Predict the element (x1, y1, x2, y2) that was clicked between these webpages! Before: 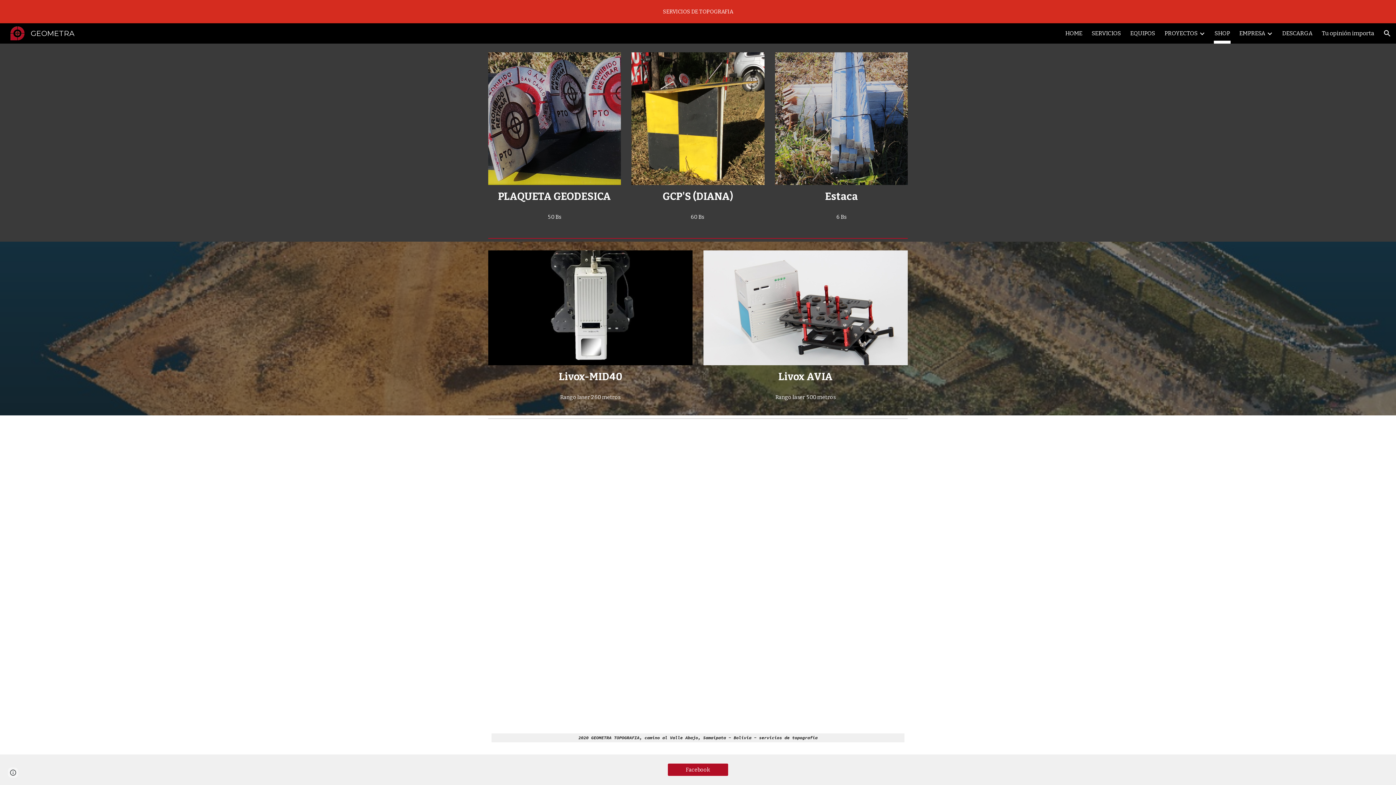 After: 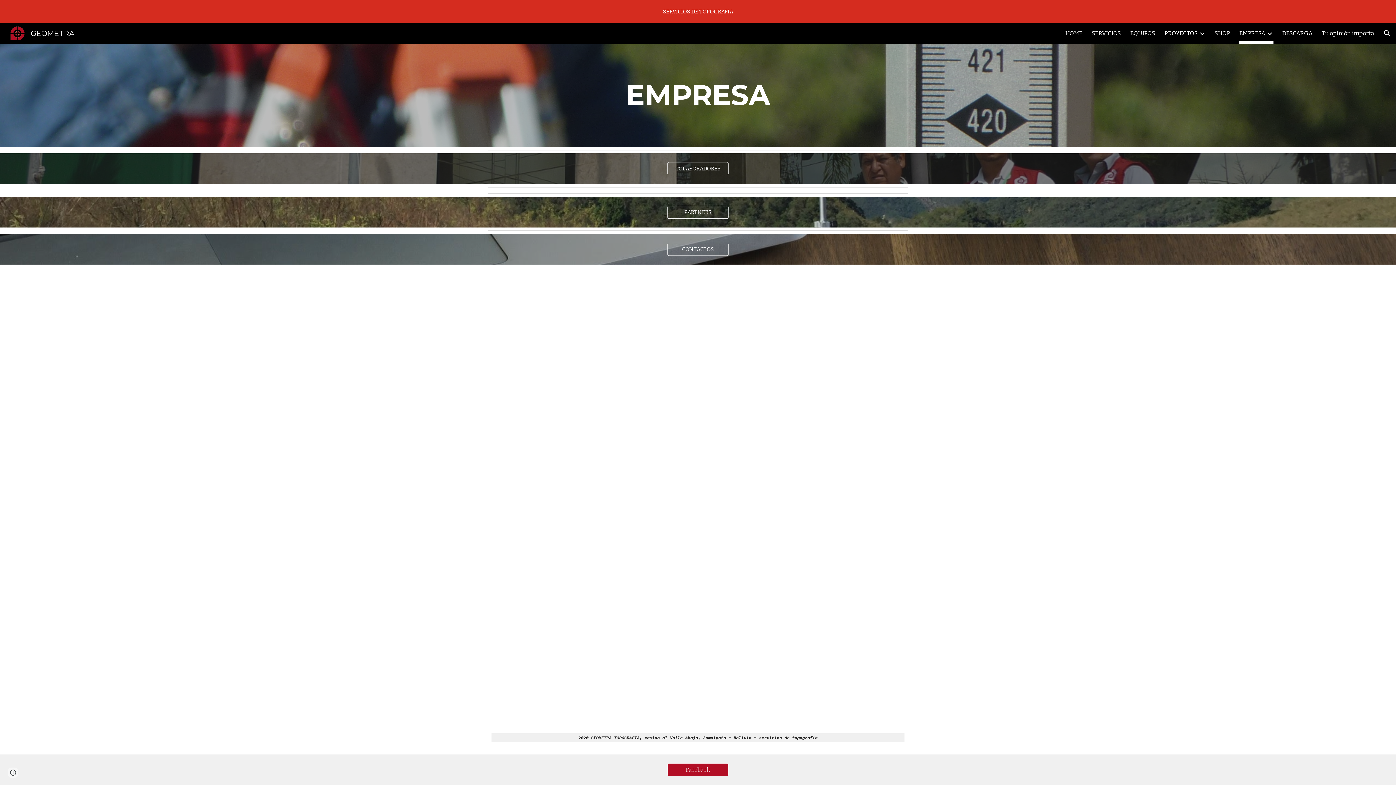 Action: label: EMPRESA bbox: (1239, 28, 1265, 38)